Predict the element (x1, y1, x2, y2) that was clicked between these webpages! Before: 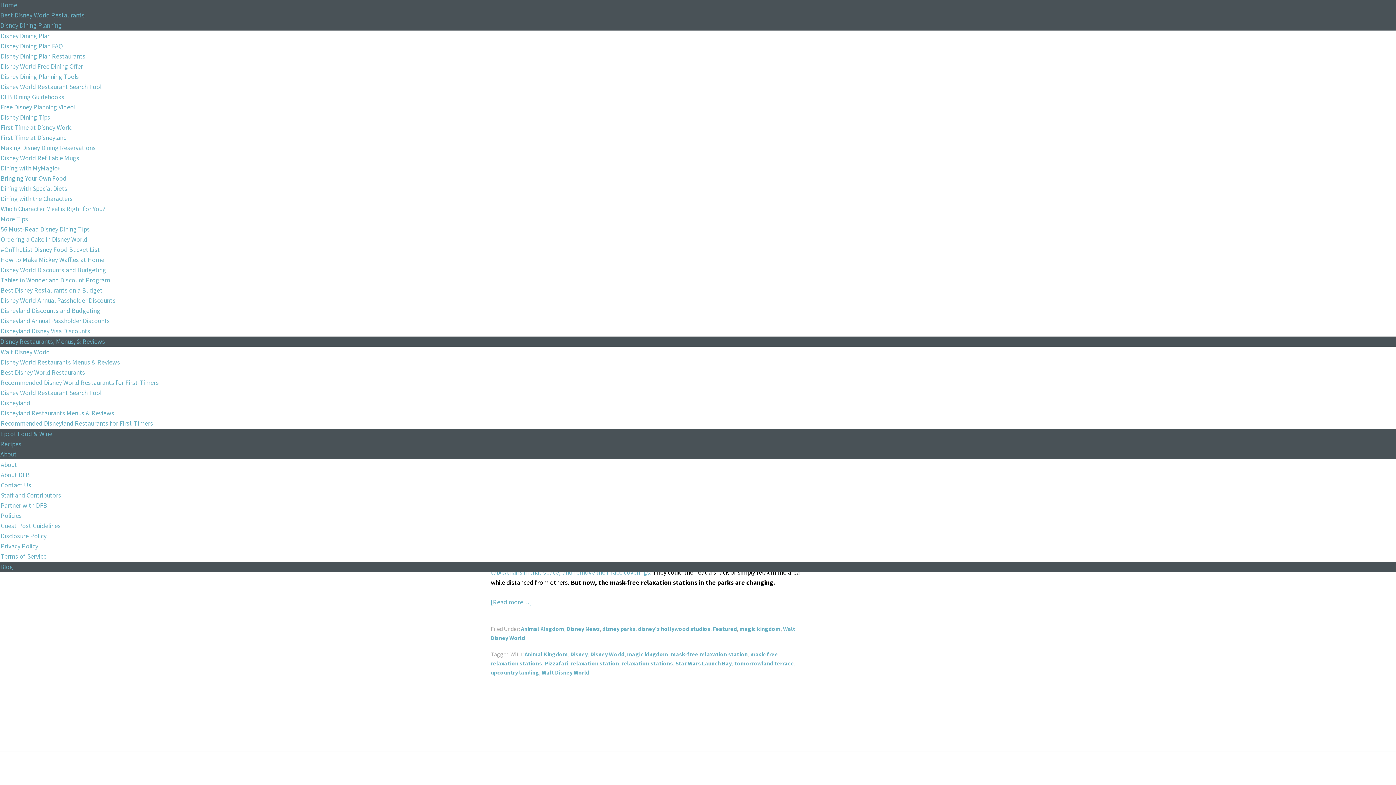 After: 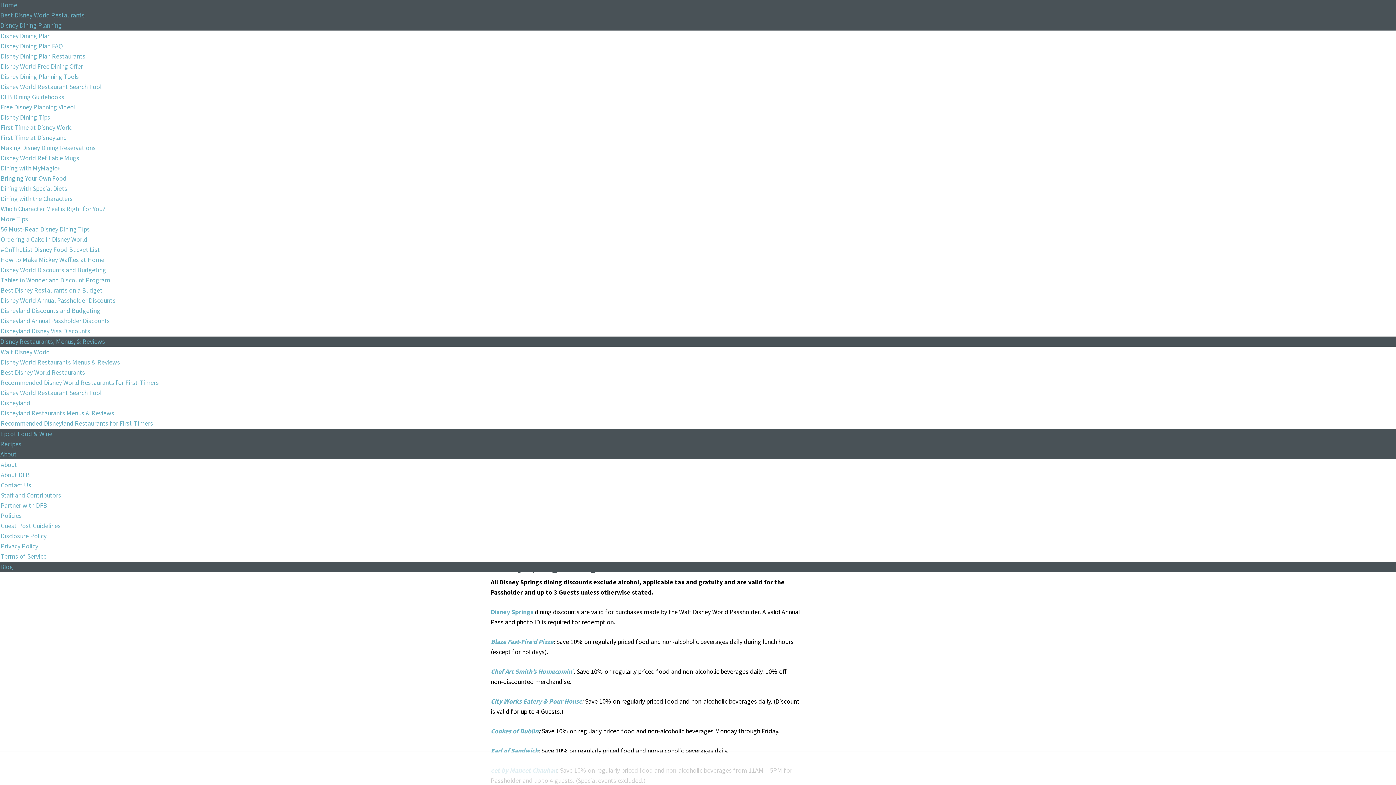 Action: label: Disney World Annual Passholder Discounts bbox: (0, 297, 115, 304)